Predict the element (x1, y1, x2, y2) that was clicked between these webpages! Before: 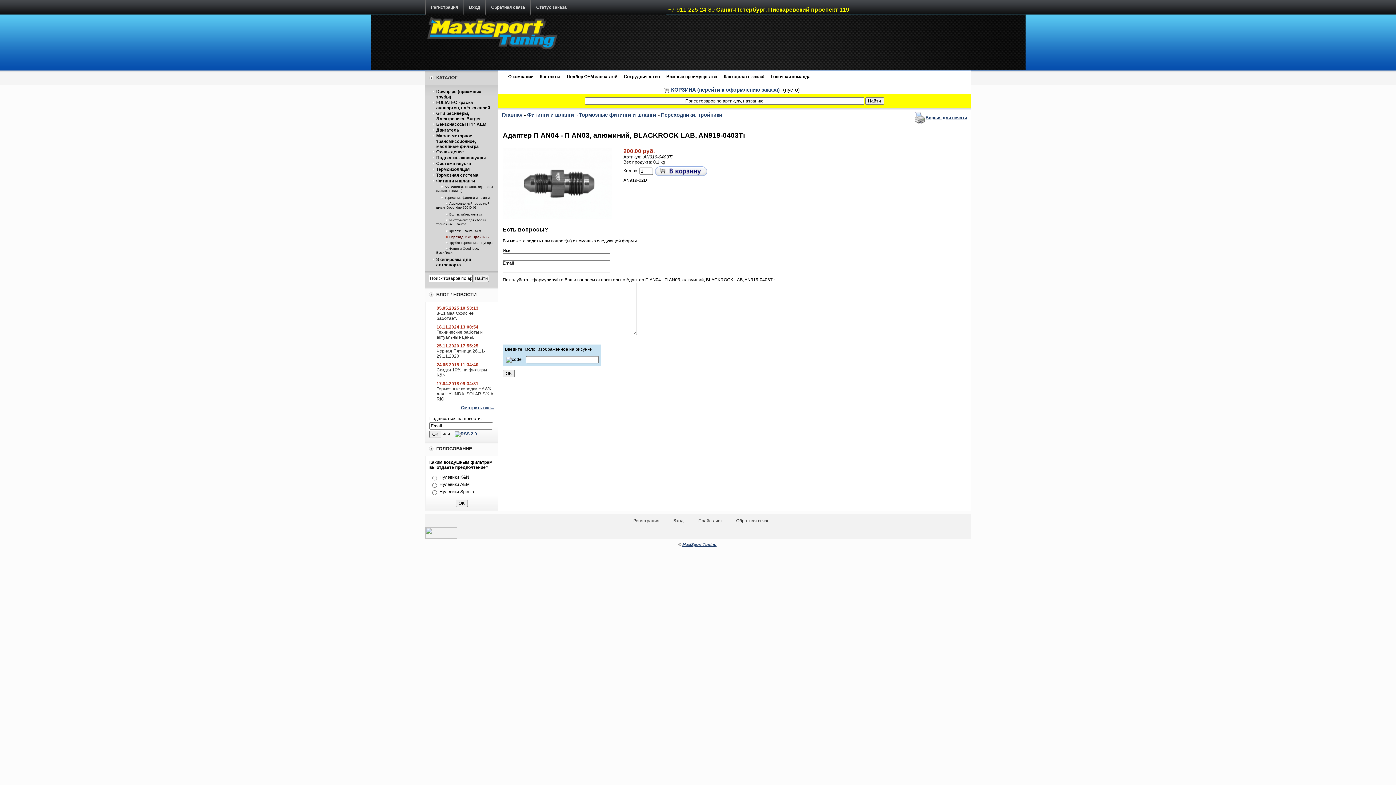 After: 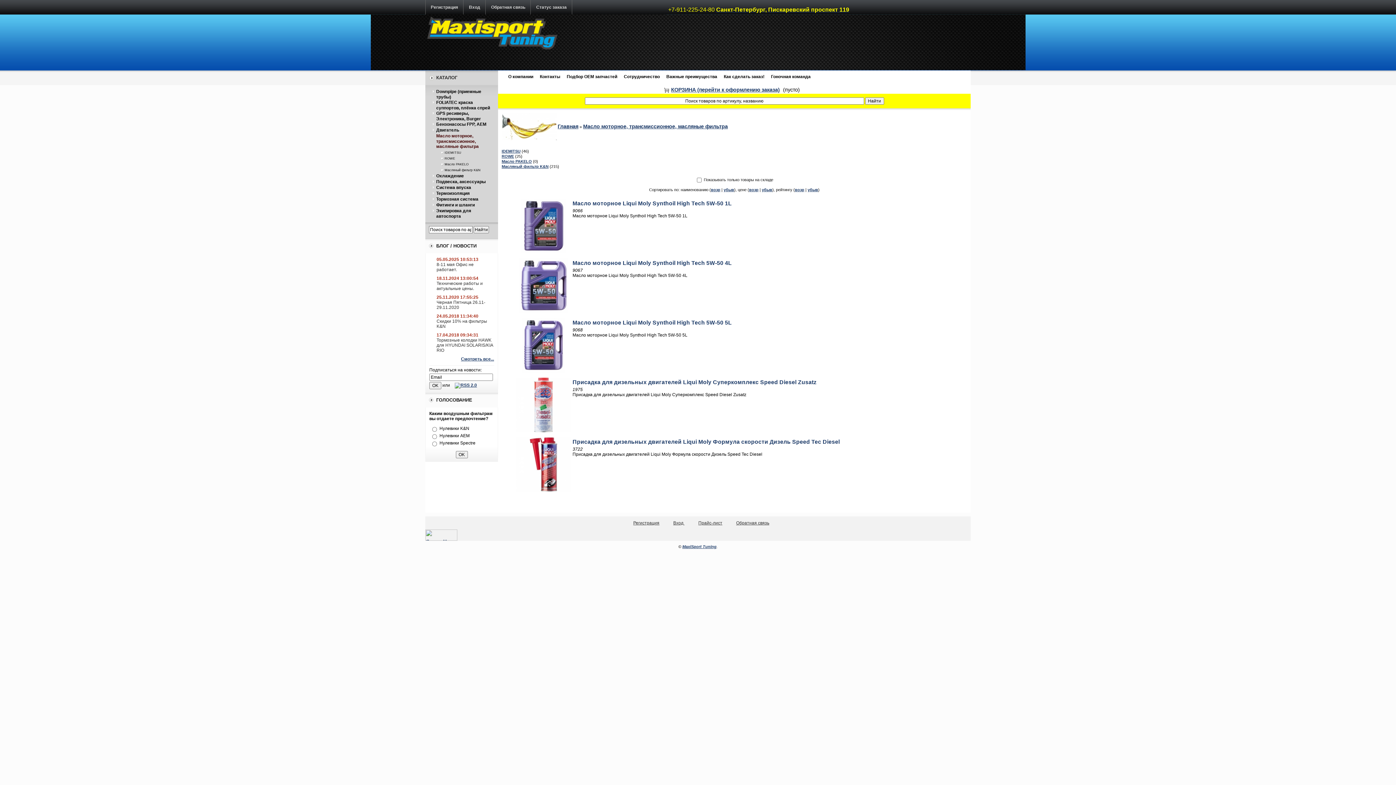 Action: label: Масло моторное, трансмиссионное, масляные фильтра bbox: (436, 133, 478, 149)